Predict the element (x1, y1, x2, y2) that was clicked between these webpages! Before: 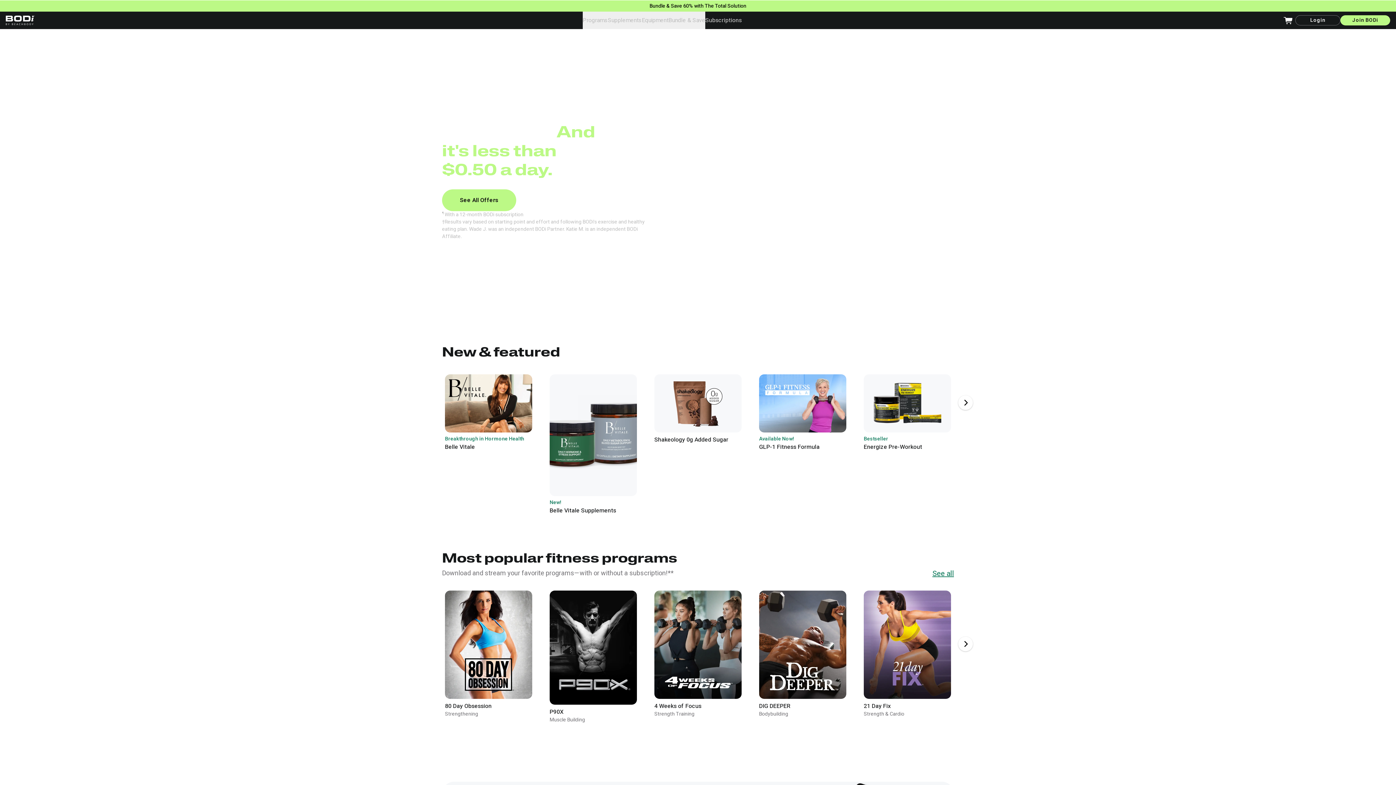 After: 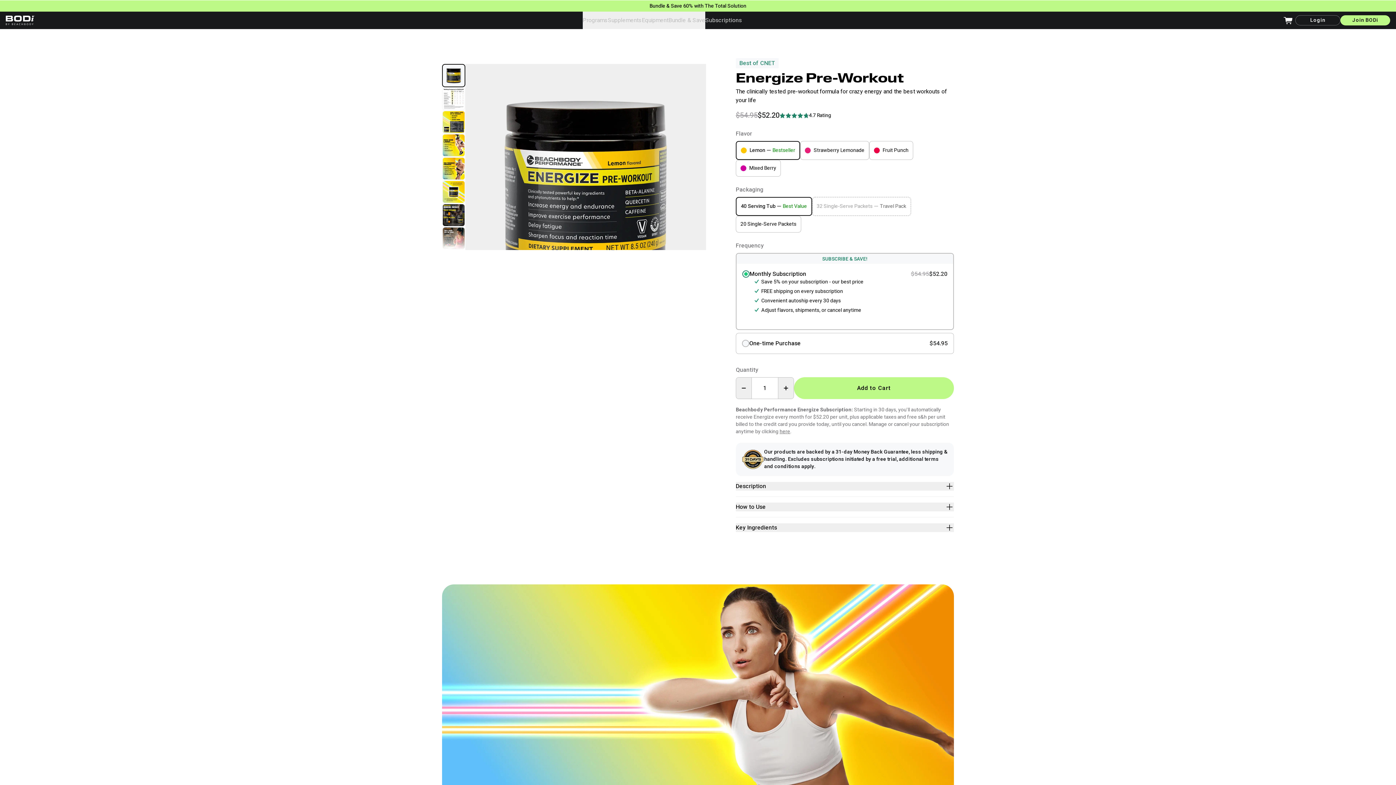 Action: label: Bestseller

Energize Pre-Workout


 bbox: (864, 374, 951, 458)